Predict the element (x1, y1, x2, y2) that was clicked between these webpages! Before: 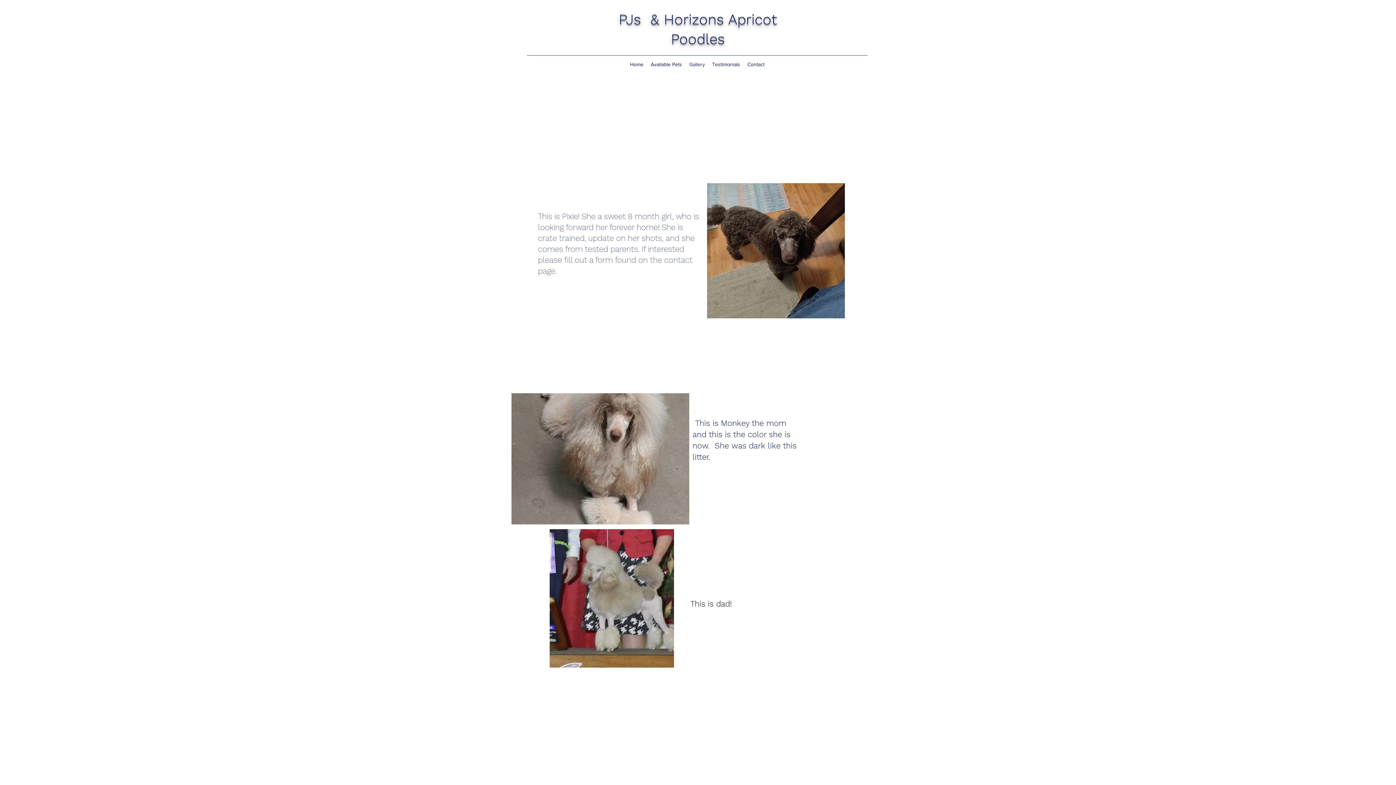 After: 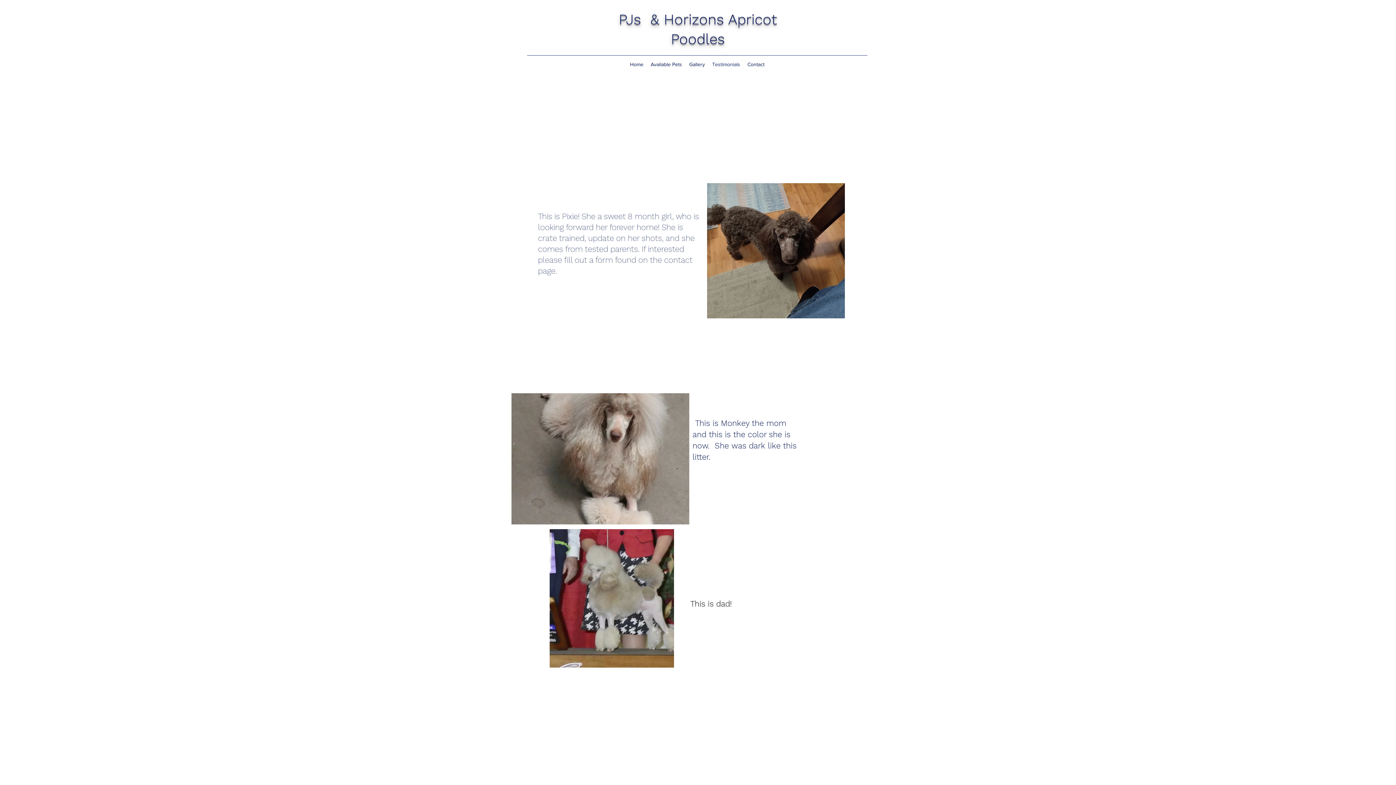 Action: bbox: (708, 57, 744, 71) label: Testimonials